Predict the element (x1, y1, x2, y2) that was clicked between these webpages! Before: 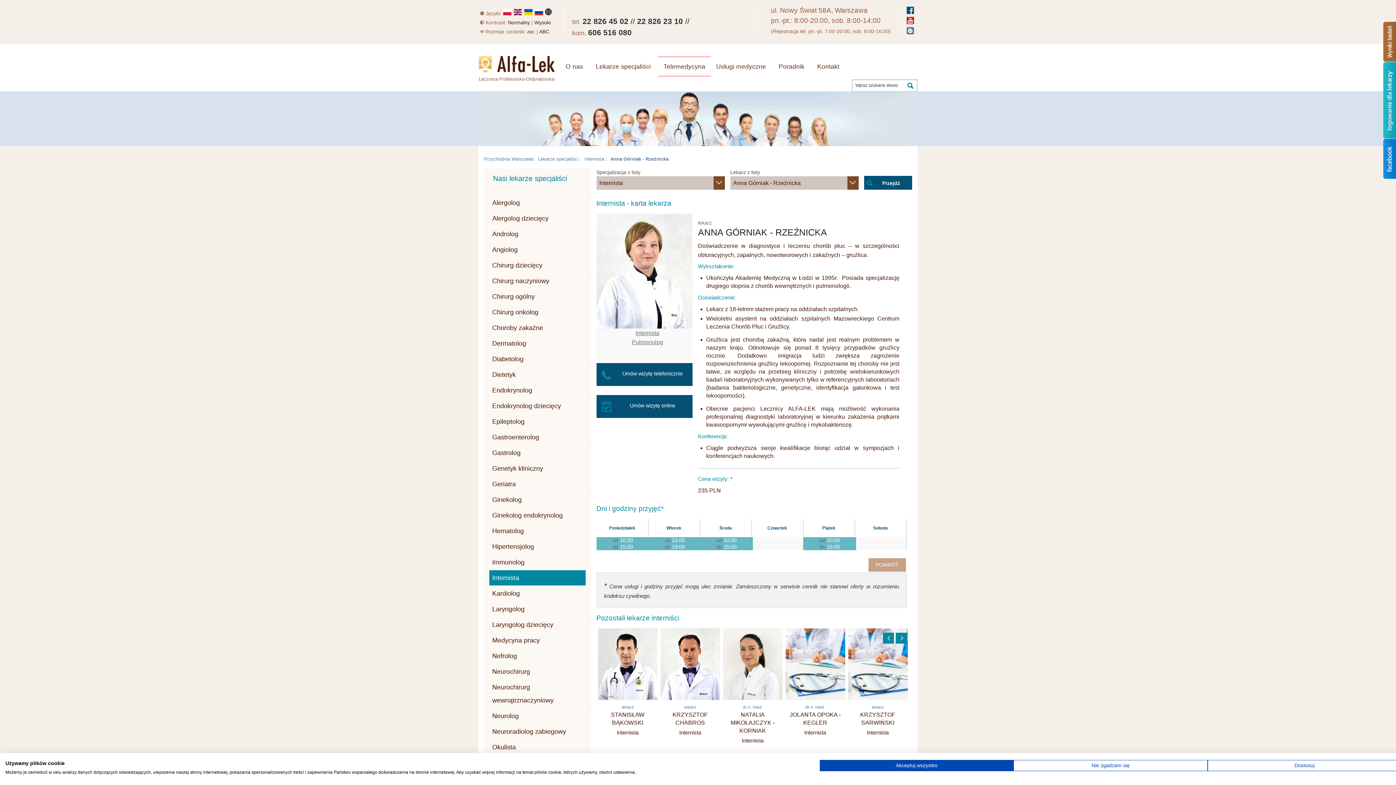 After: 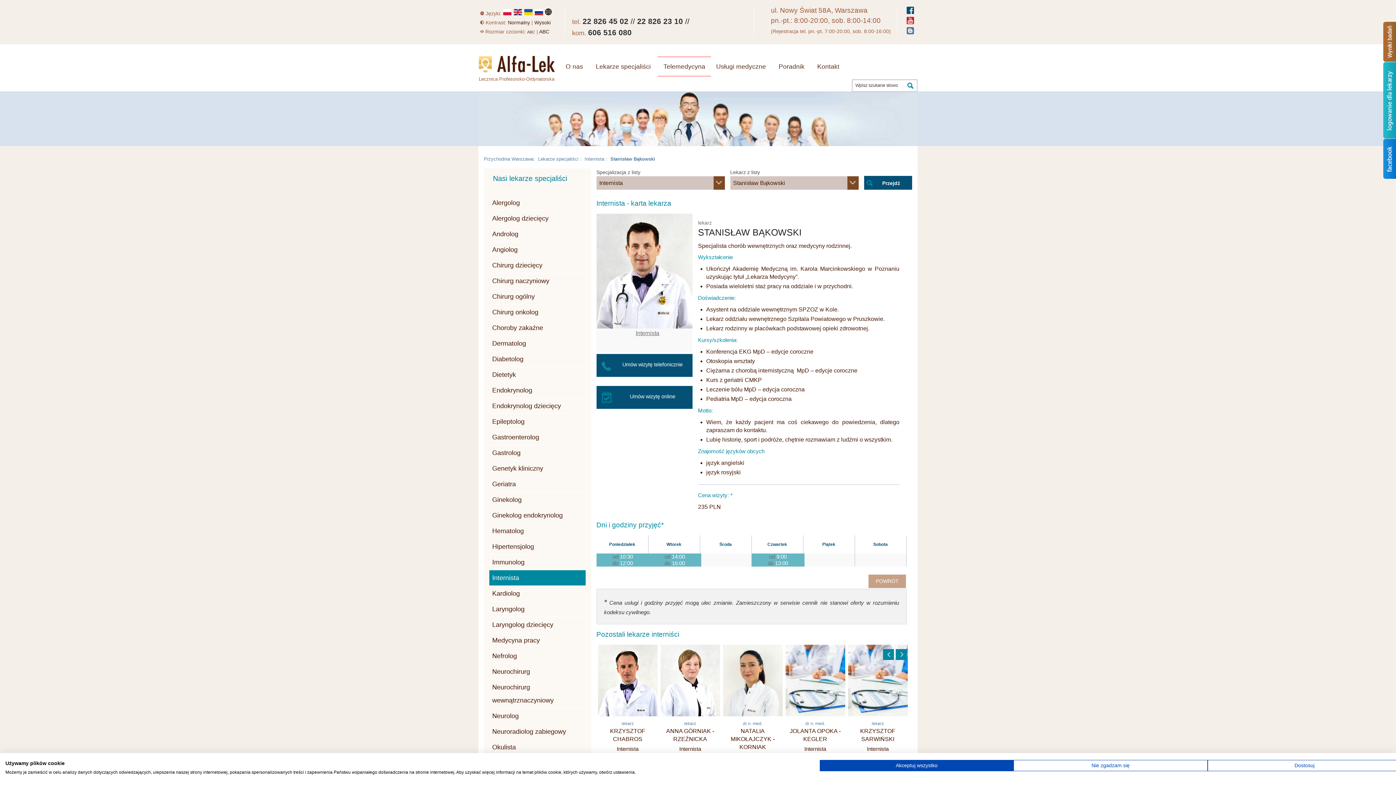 Action: bbox: (598, 660, 657, 667)